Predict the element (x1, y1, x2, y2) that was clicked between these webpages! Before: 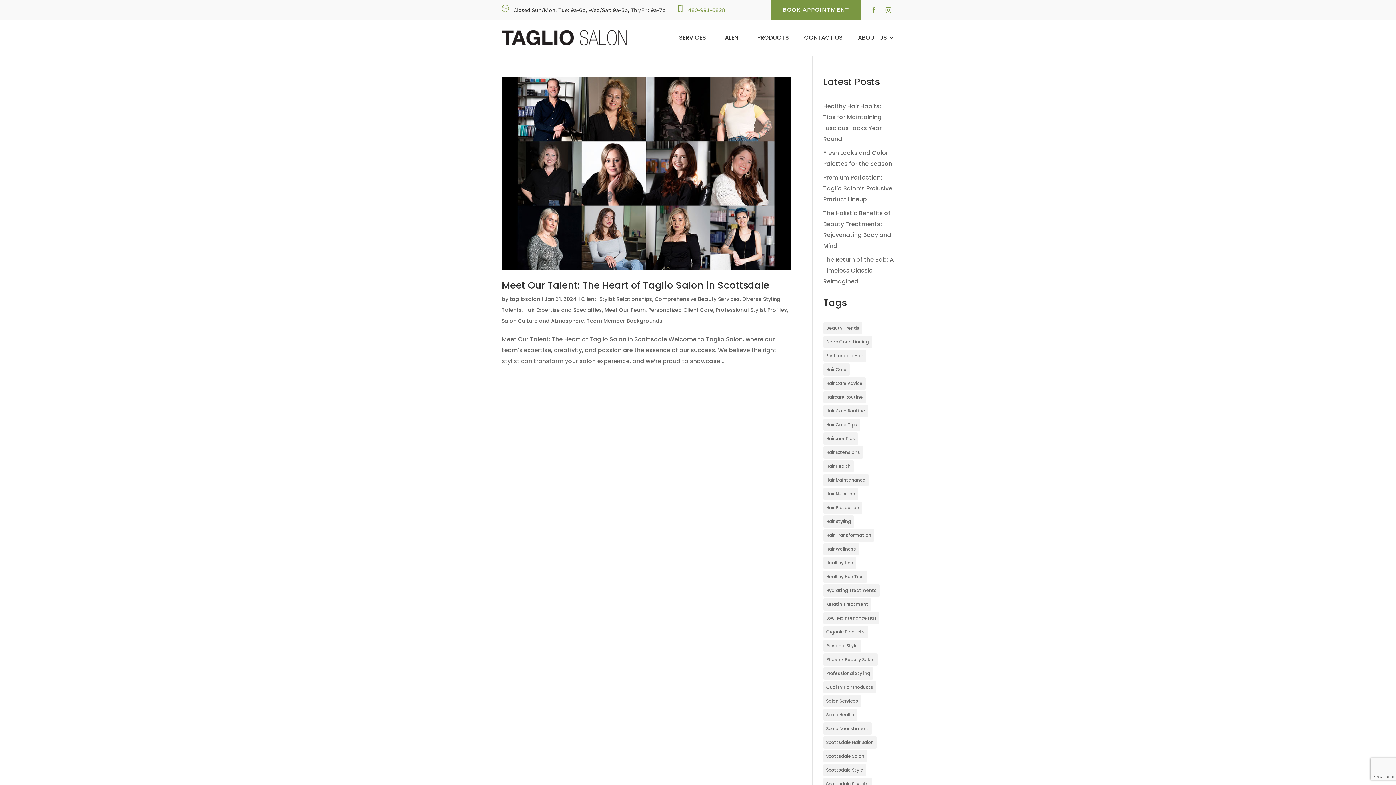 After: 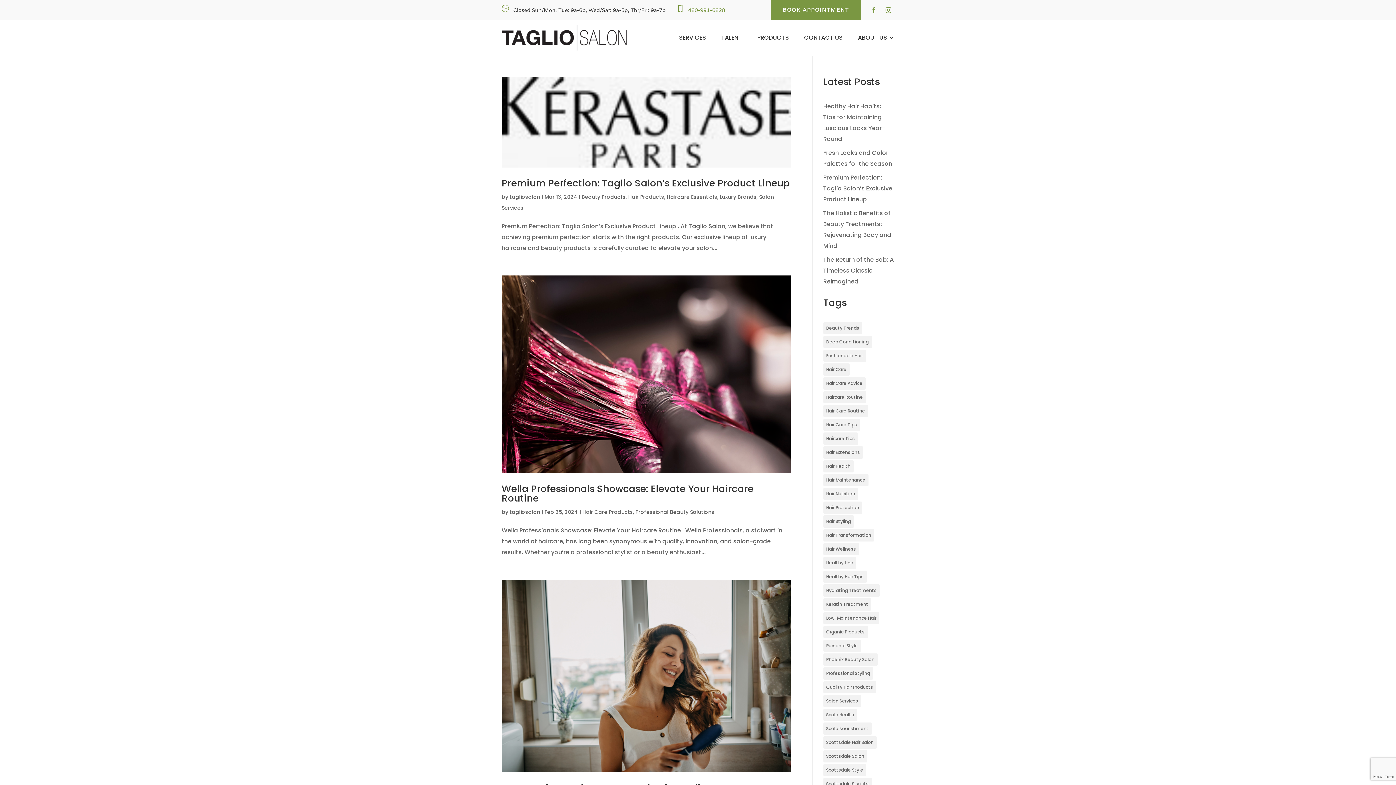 Action: bbox: (823, 391, 866, 403) label: Haircare Routine (5 items)